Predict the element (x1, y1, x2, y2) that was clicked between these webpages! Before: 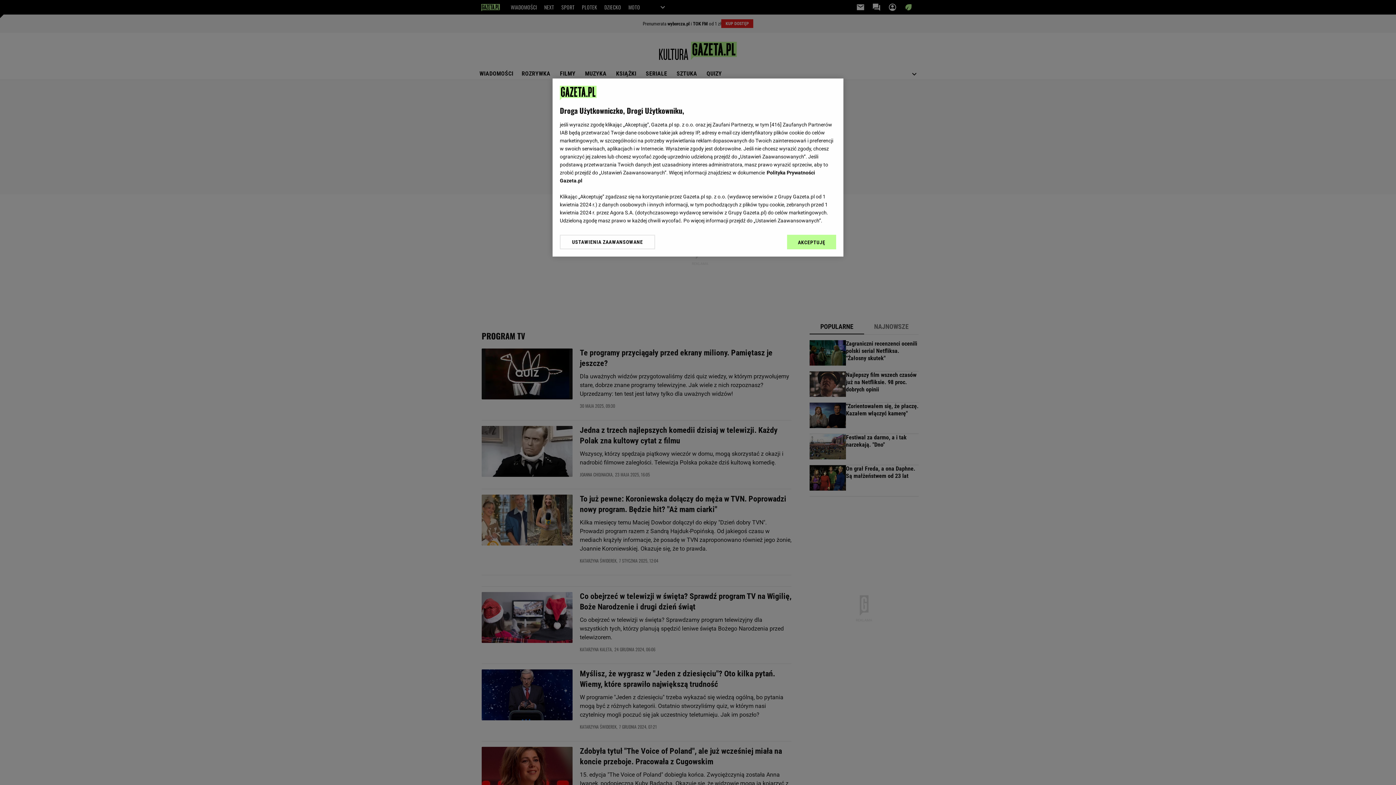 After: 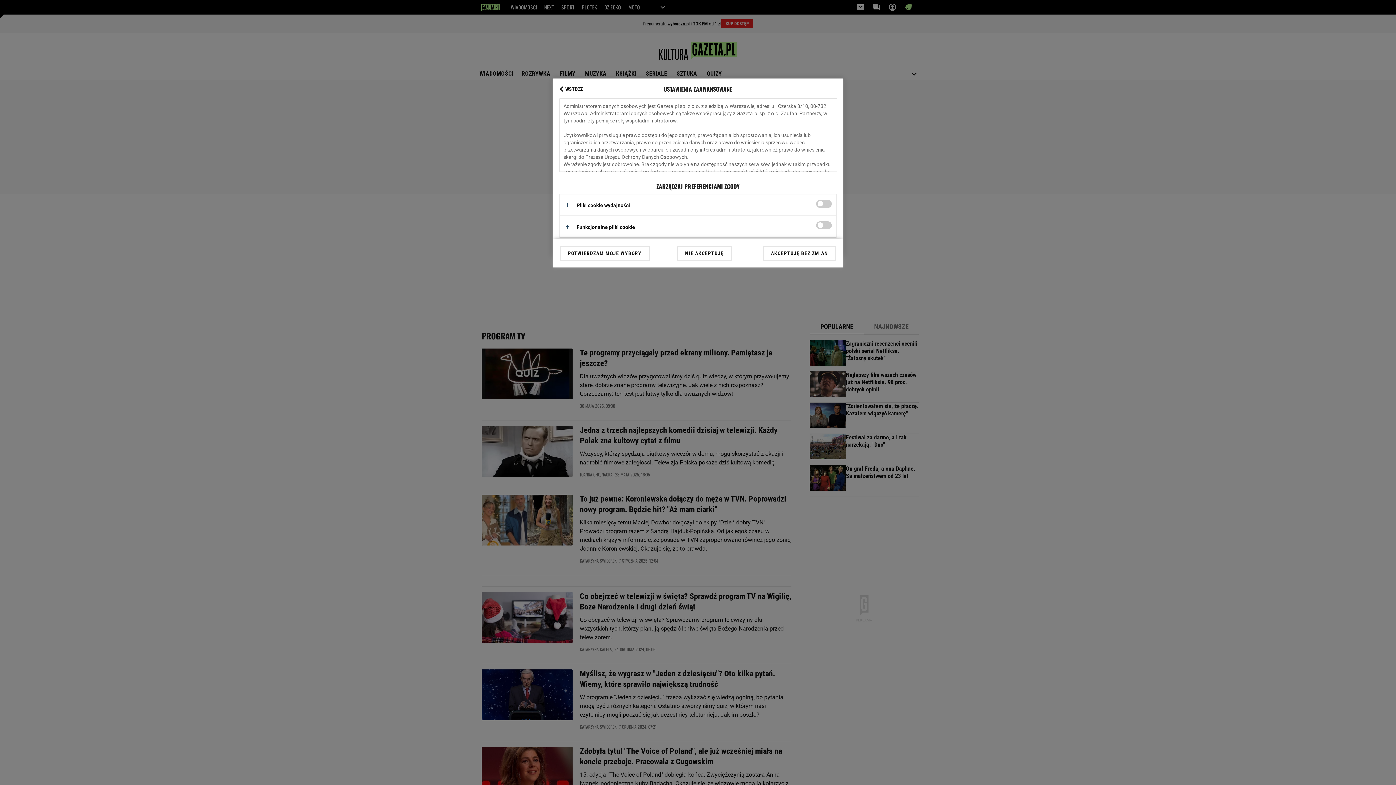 Action: label: USTAWIENIA ZAAWANSOWANE bbox: (560, 234, 655, 249)